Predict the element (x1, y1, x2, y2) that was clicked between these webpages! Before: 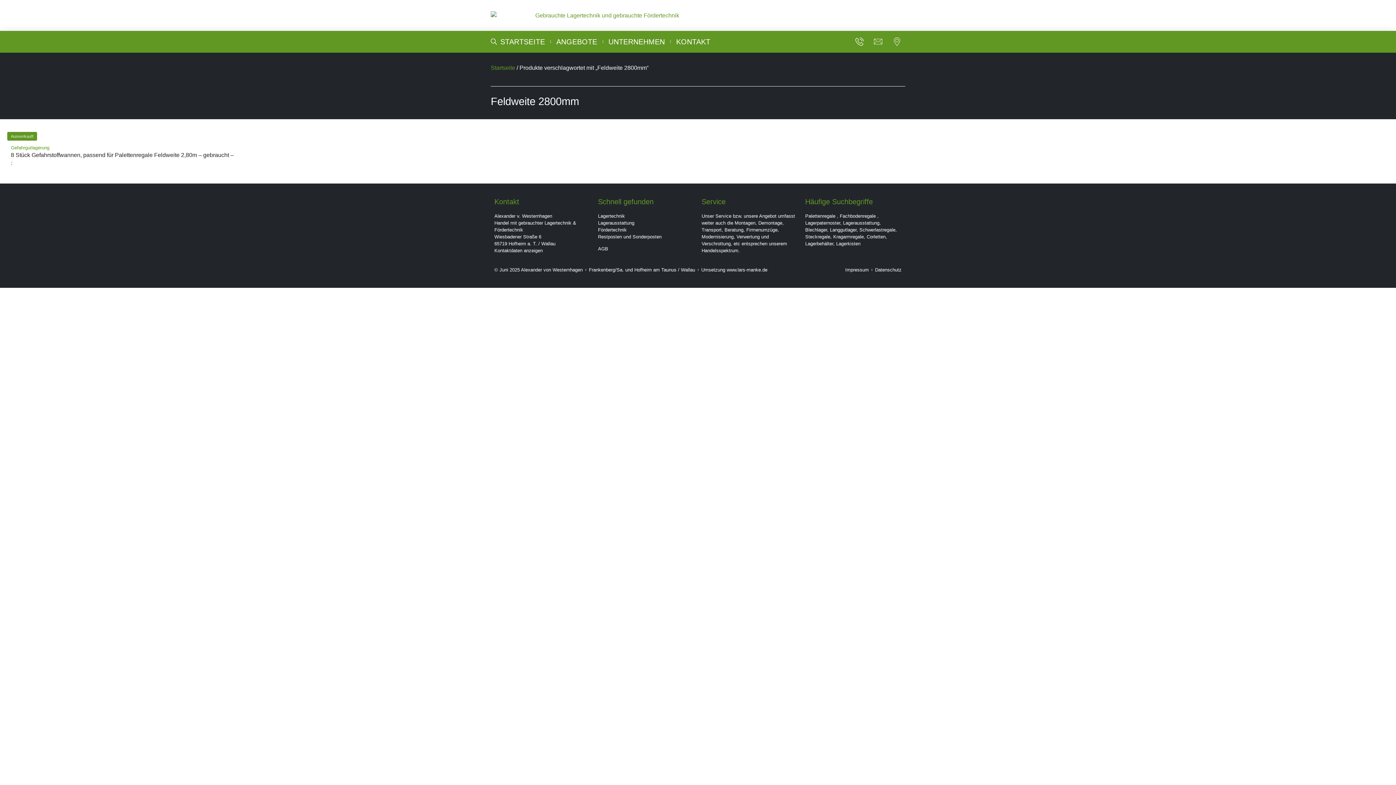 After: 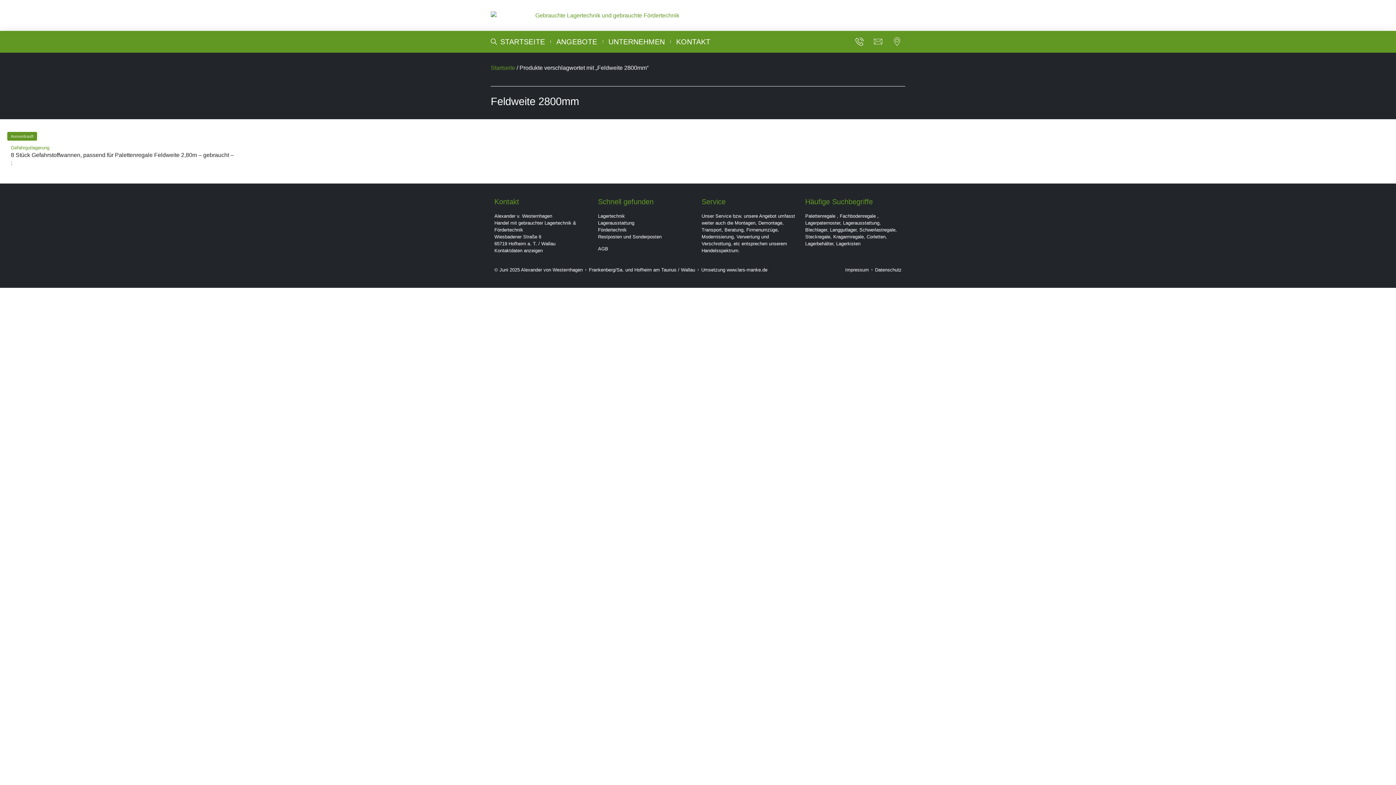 Action: bbox: (874, 37, 886, 45)